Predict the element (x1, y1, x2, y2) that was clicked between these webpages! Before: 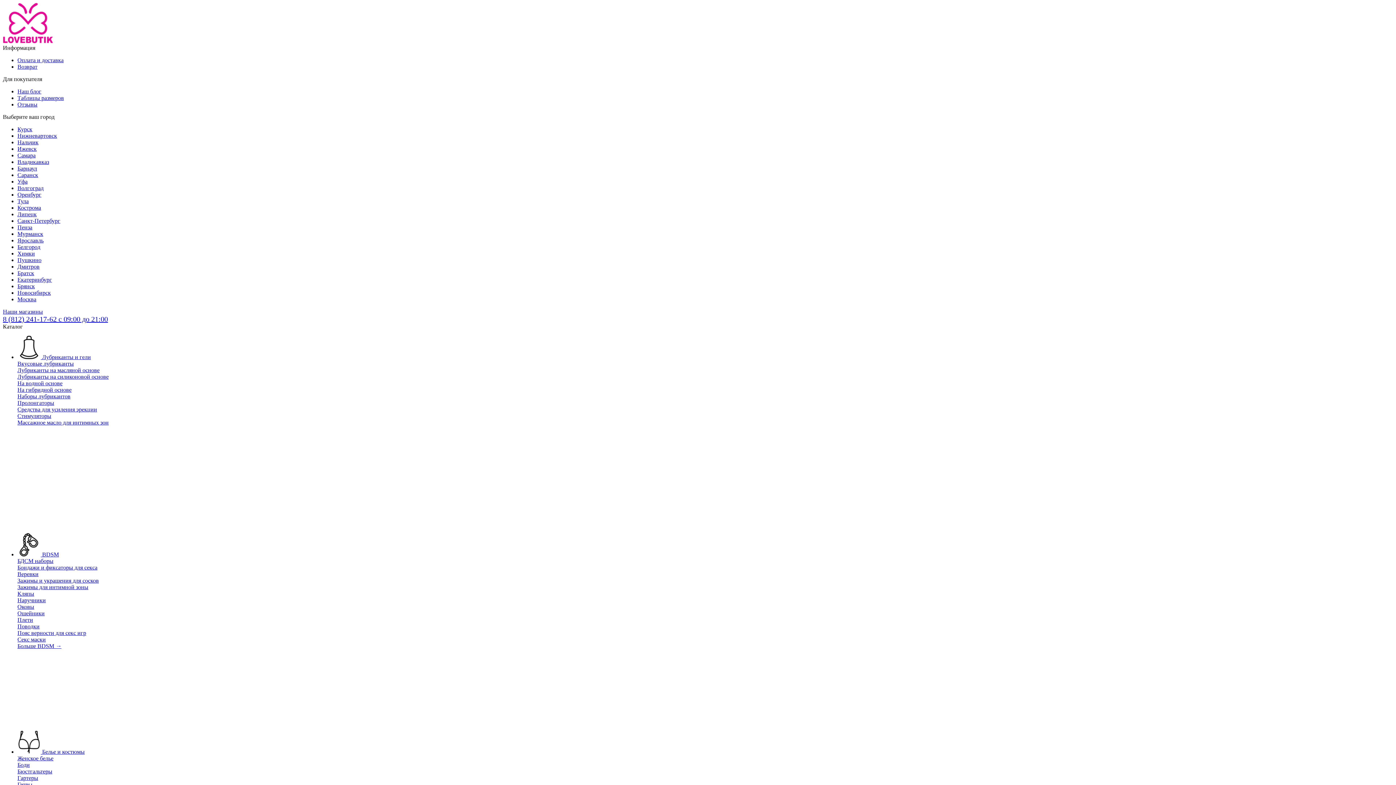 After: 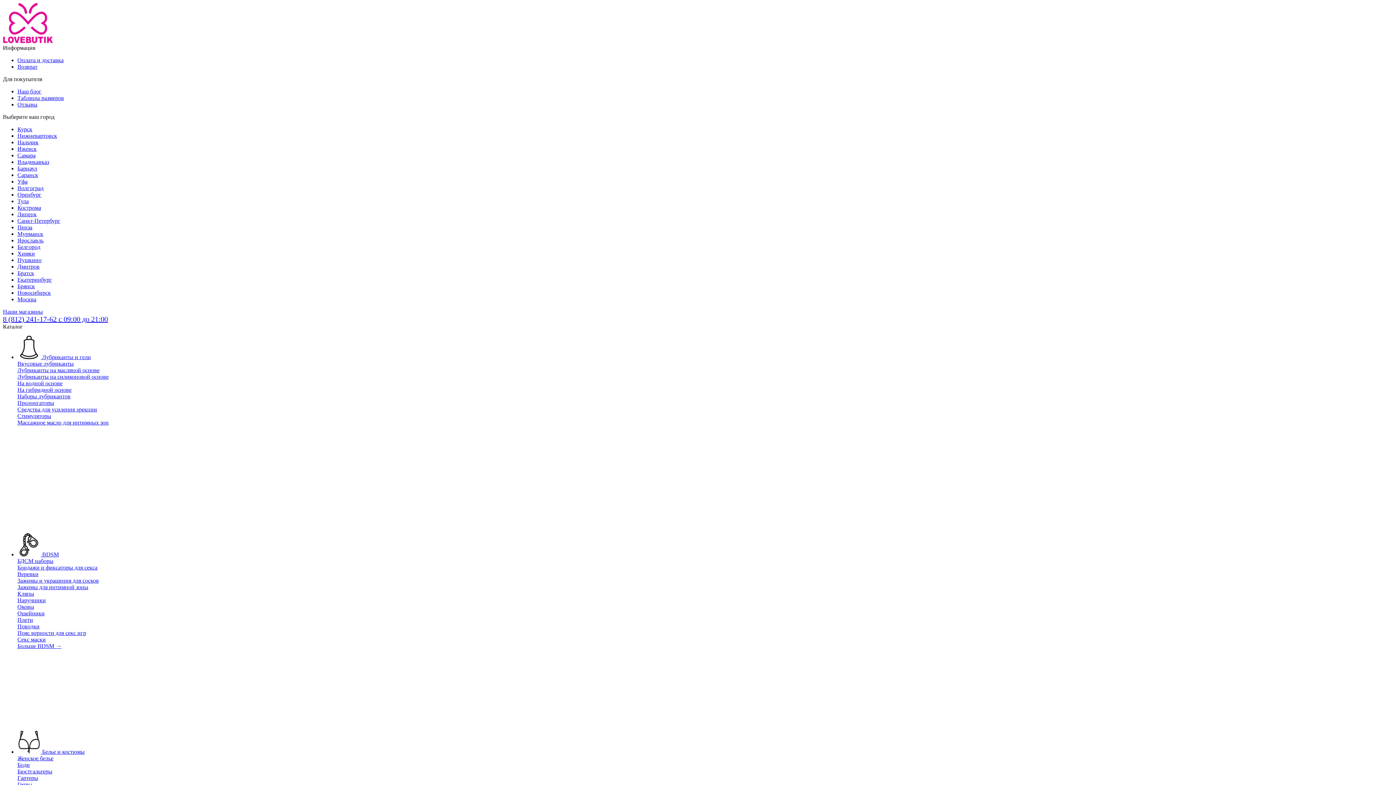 Action: bbox: (17, 380, 62, 386) label: На водной основе